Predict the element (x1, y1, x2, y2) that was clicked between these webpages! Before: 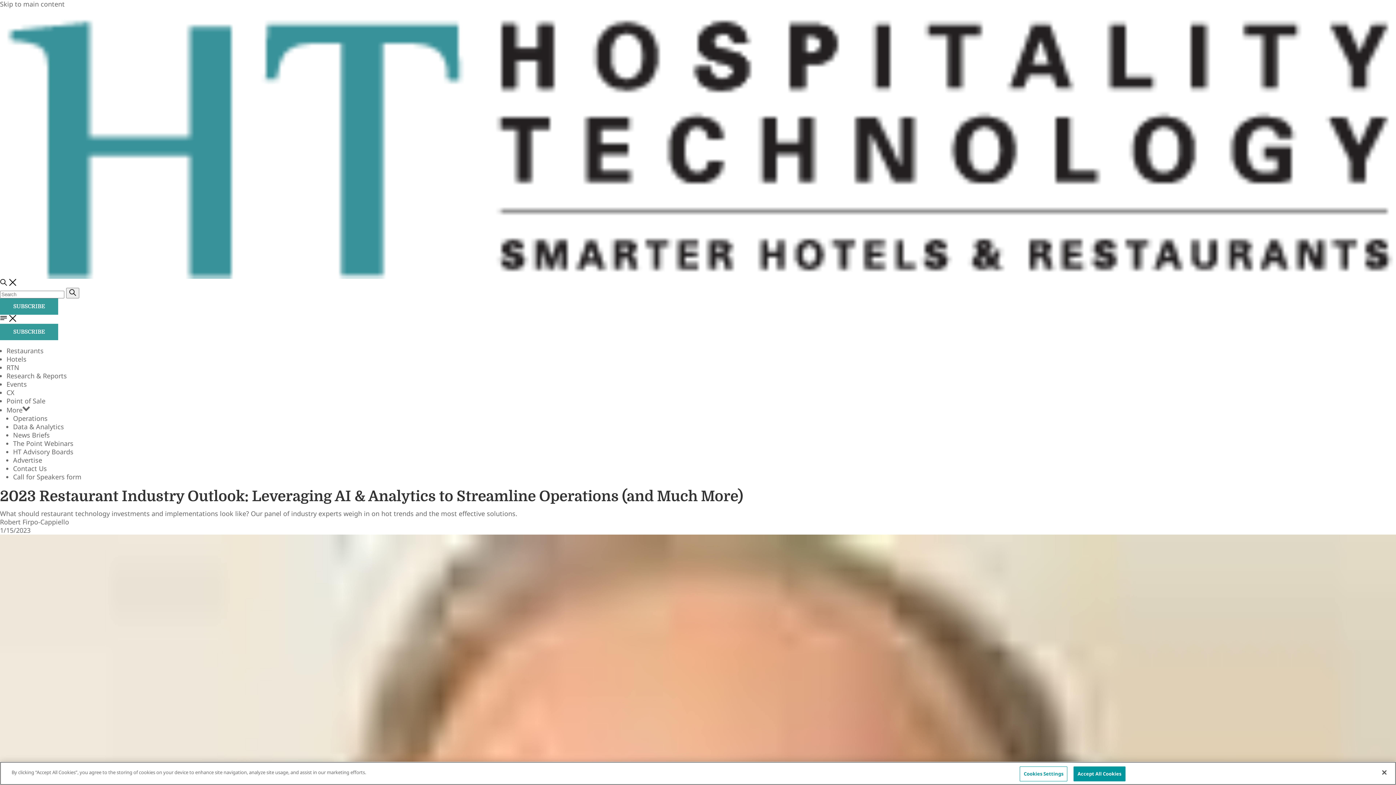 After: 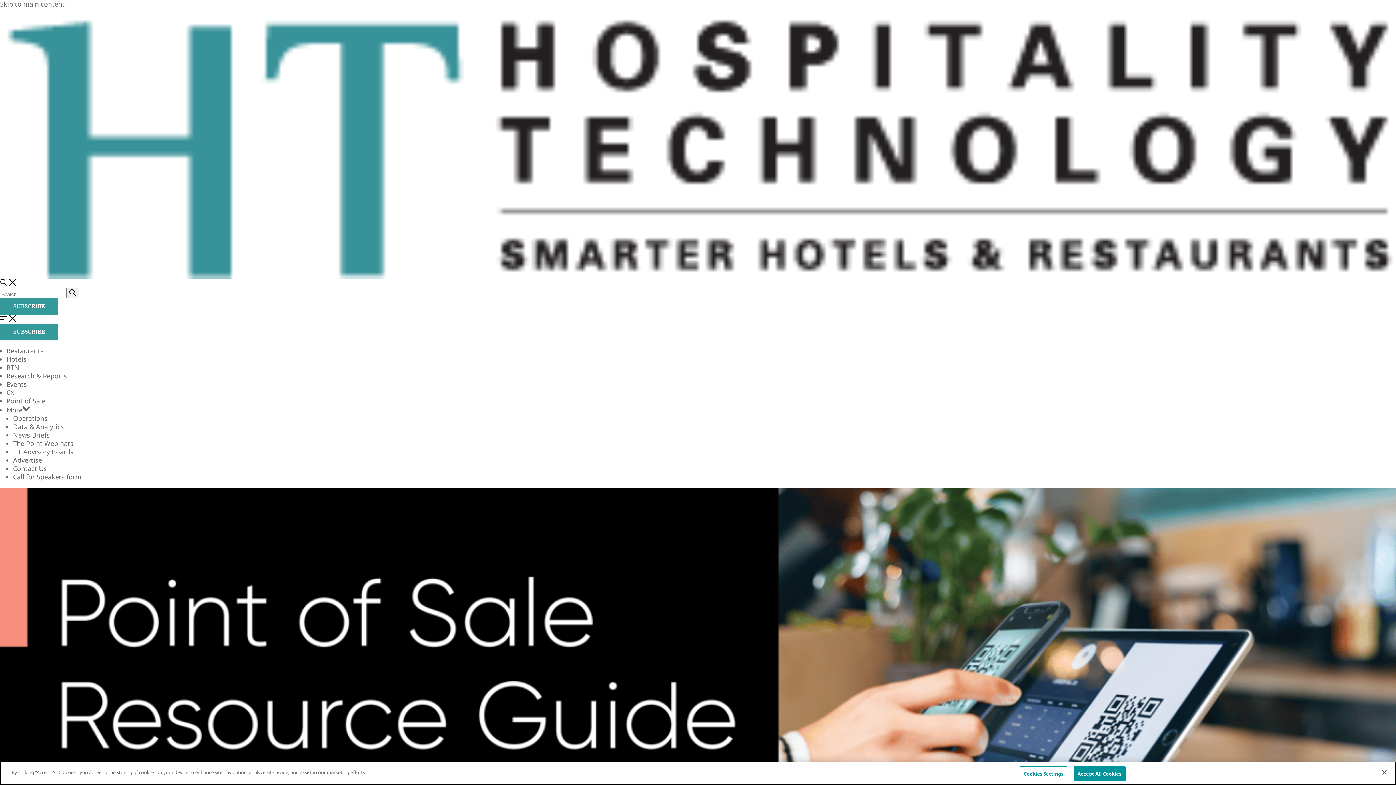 Action: bbox: (6, 396, 45, 405) label: Point of Sale